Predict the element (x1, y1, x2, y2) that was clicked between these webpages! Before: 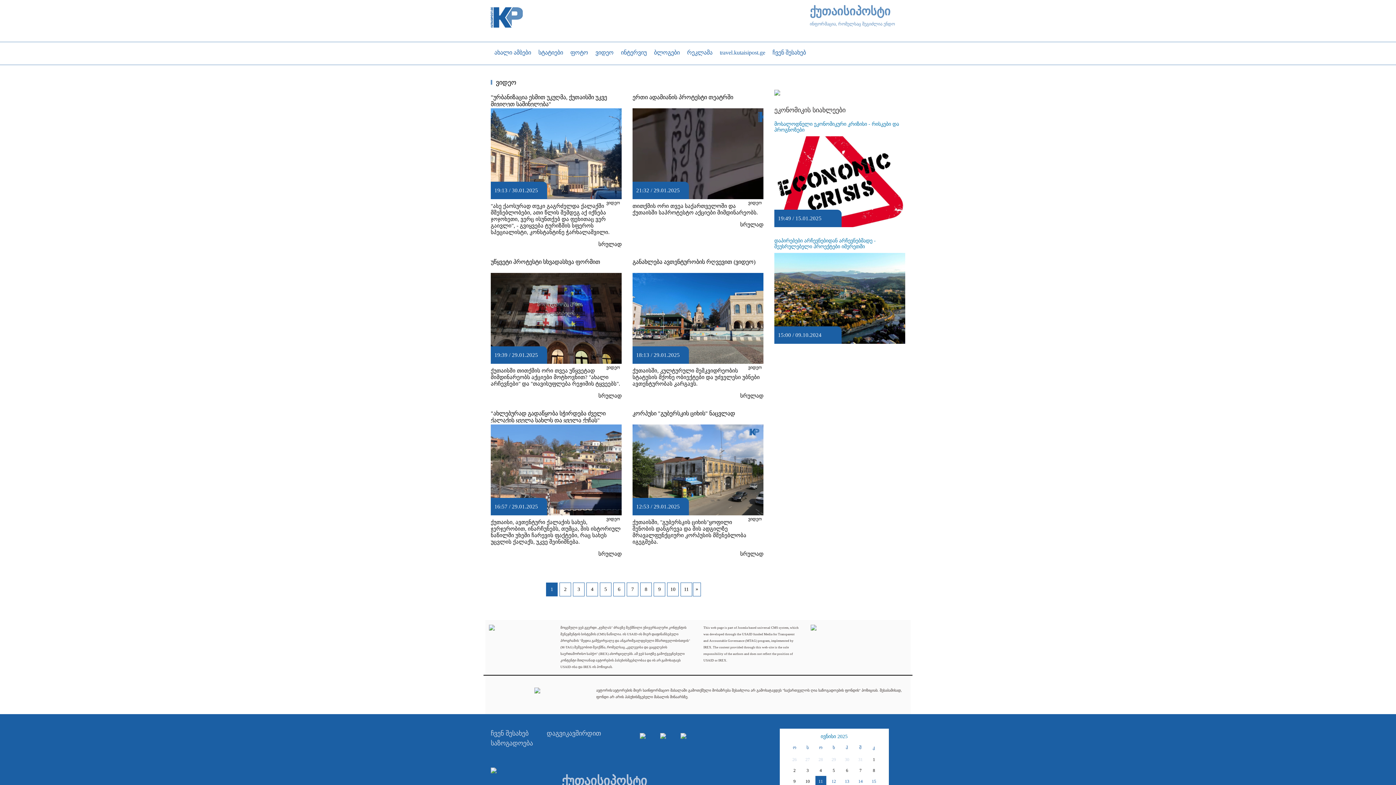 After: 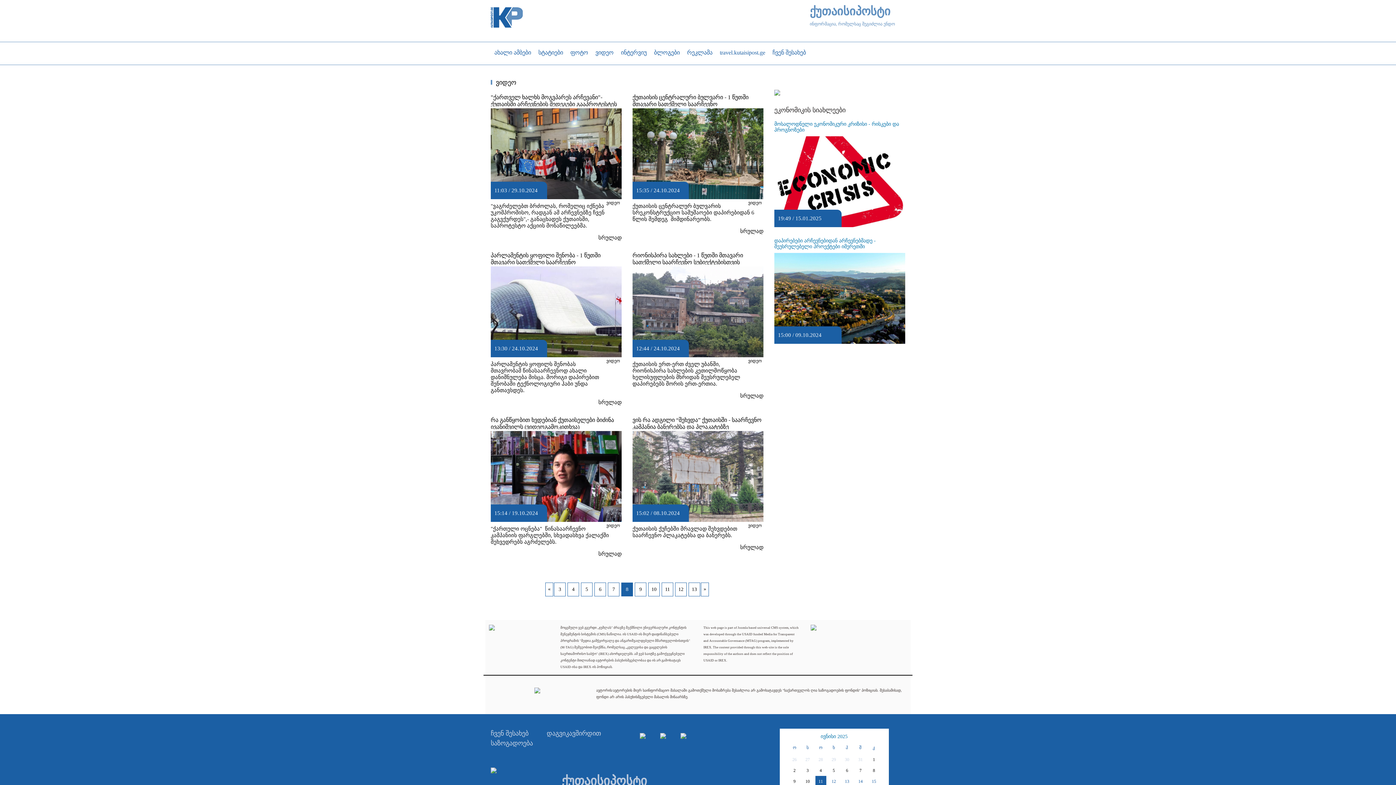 Action: label: 8 bbox: (640, 583, 652, 596)